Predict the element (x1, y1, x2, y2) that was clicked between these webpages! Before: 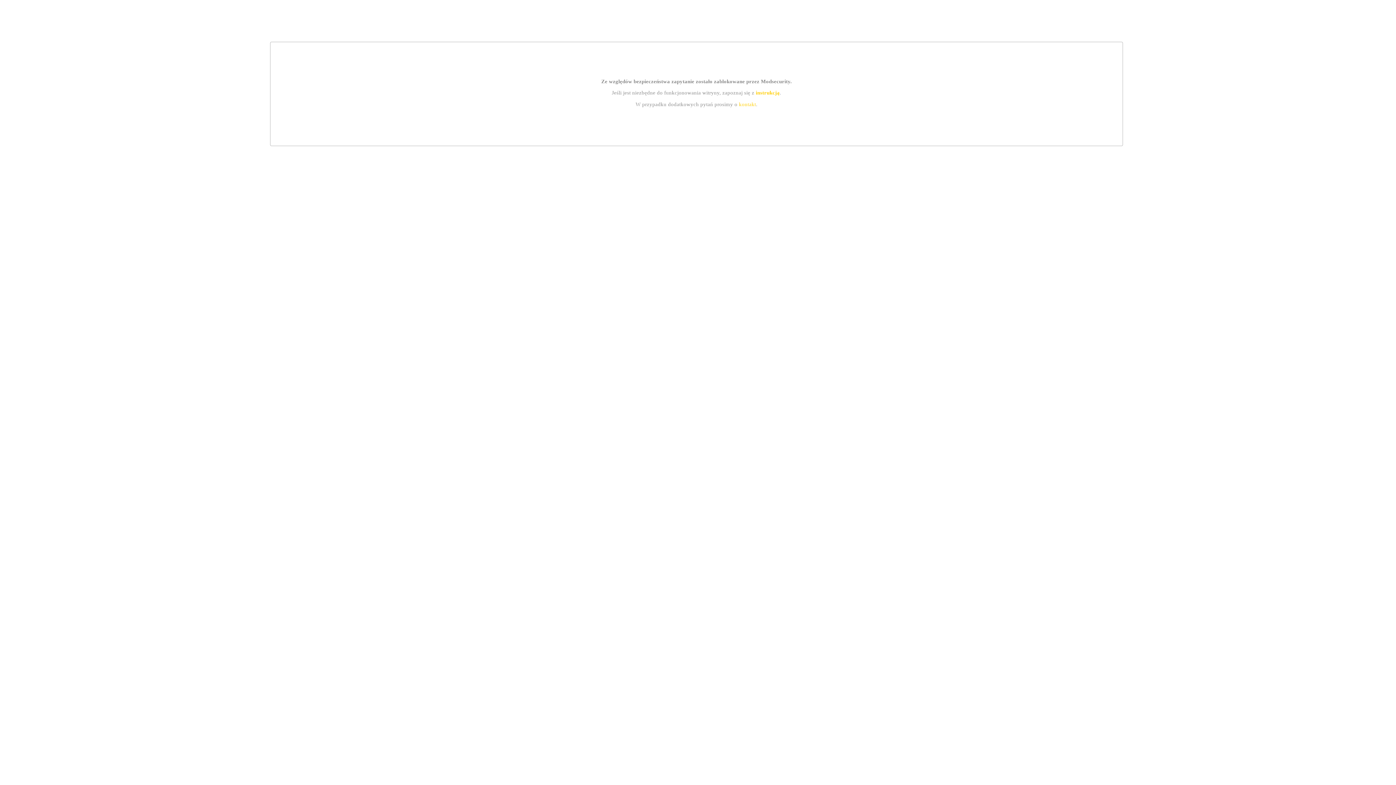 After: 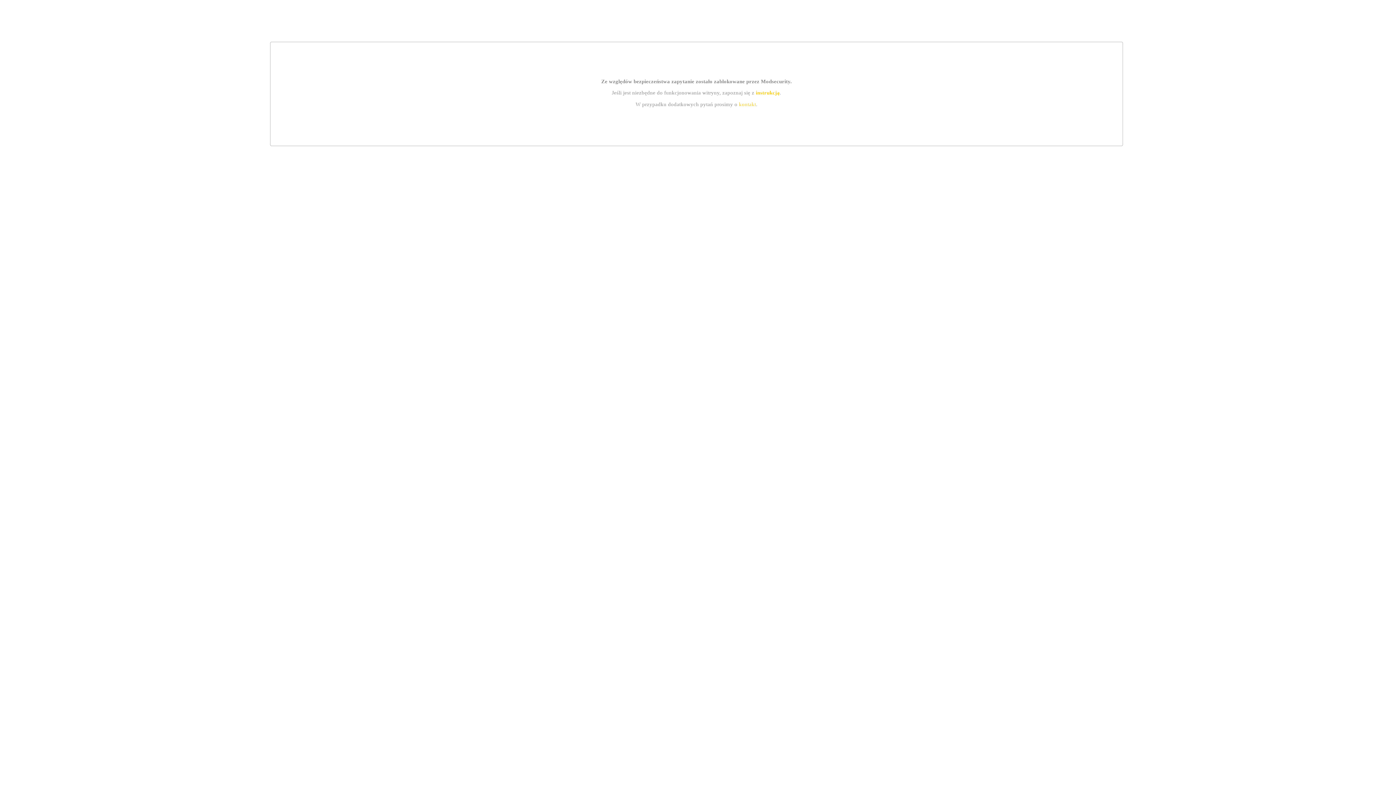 Action: bbox: (755, 89, 779, 95) label: instrukcją